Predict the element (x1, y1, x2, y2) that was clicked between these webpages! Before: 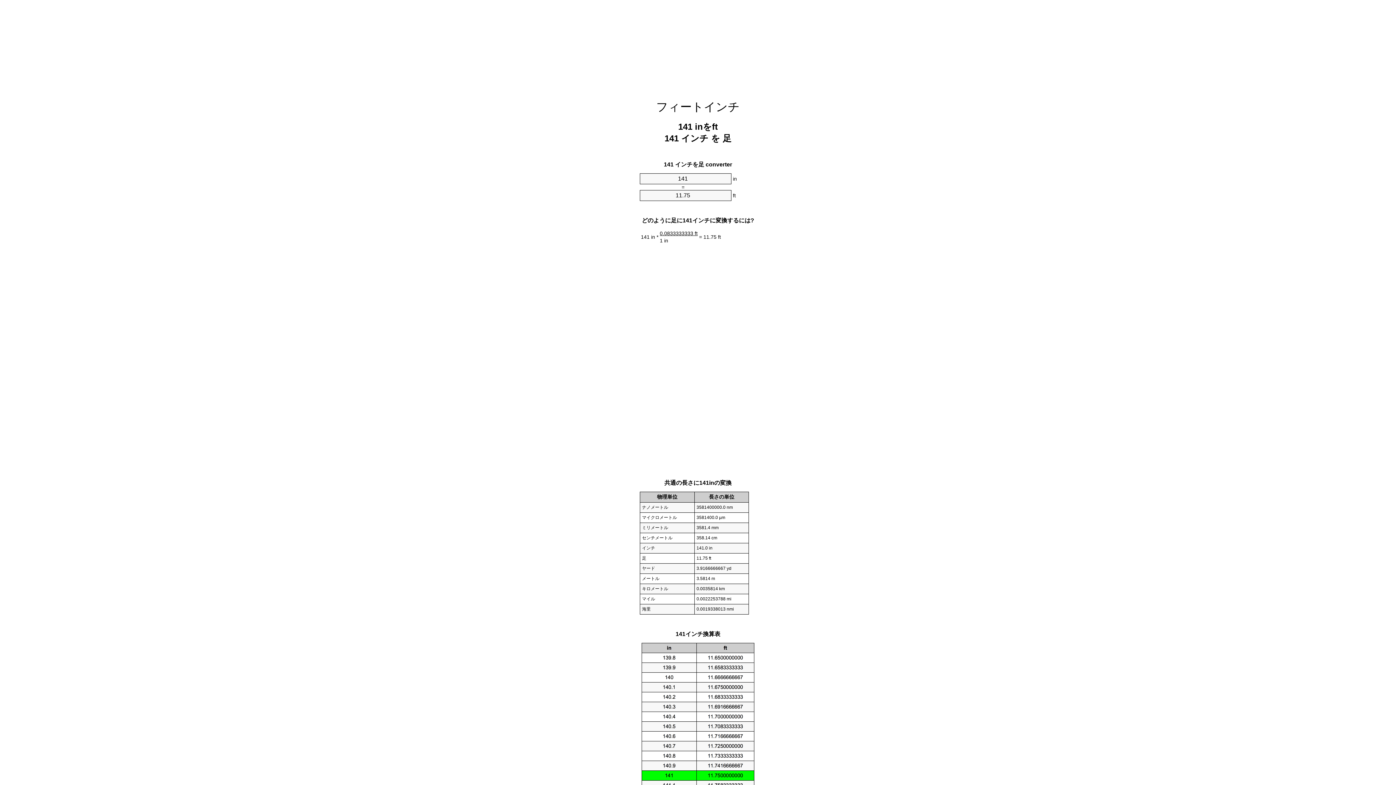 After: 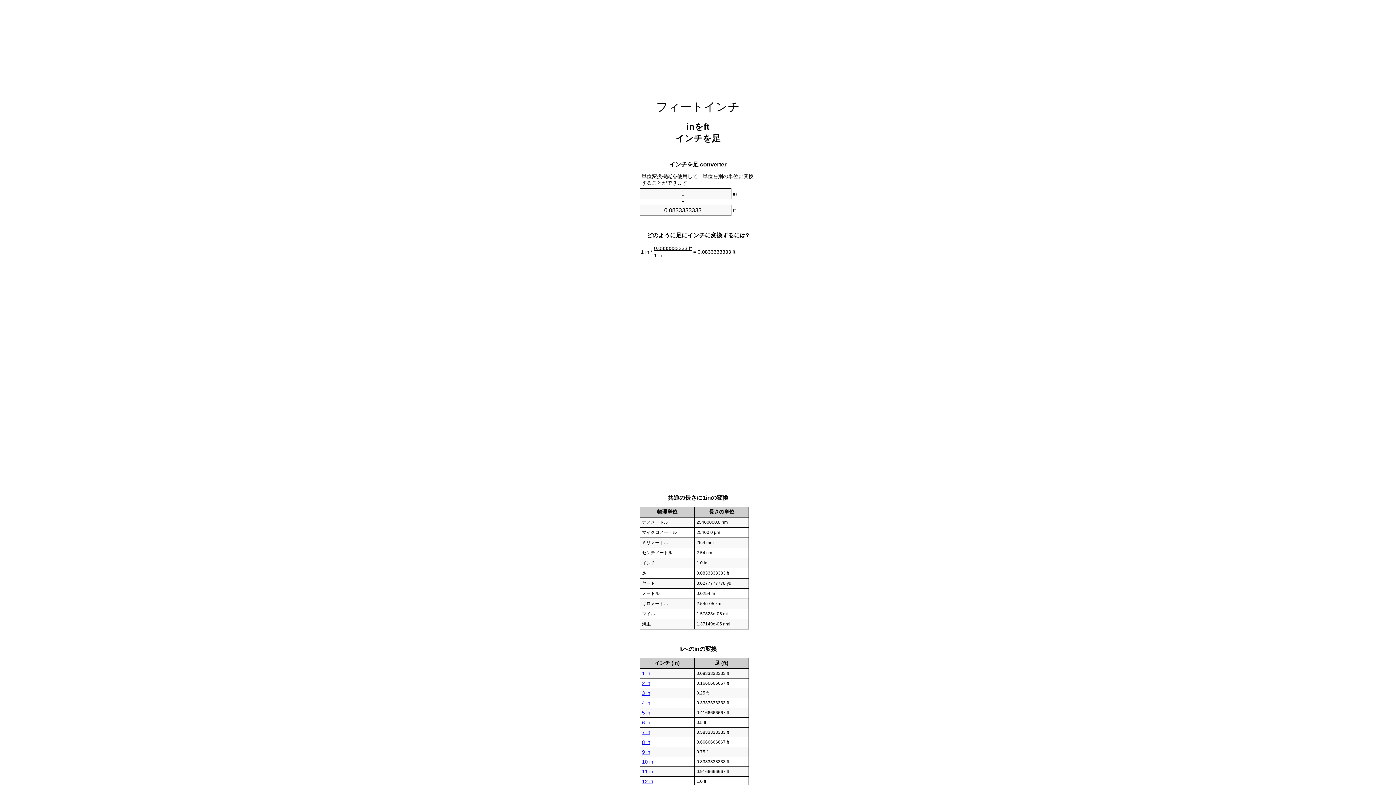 Action: bbox: (656, 100, 740, 113) label: フィートインチ